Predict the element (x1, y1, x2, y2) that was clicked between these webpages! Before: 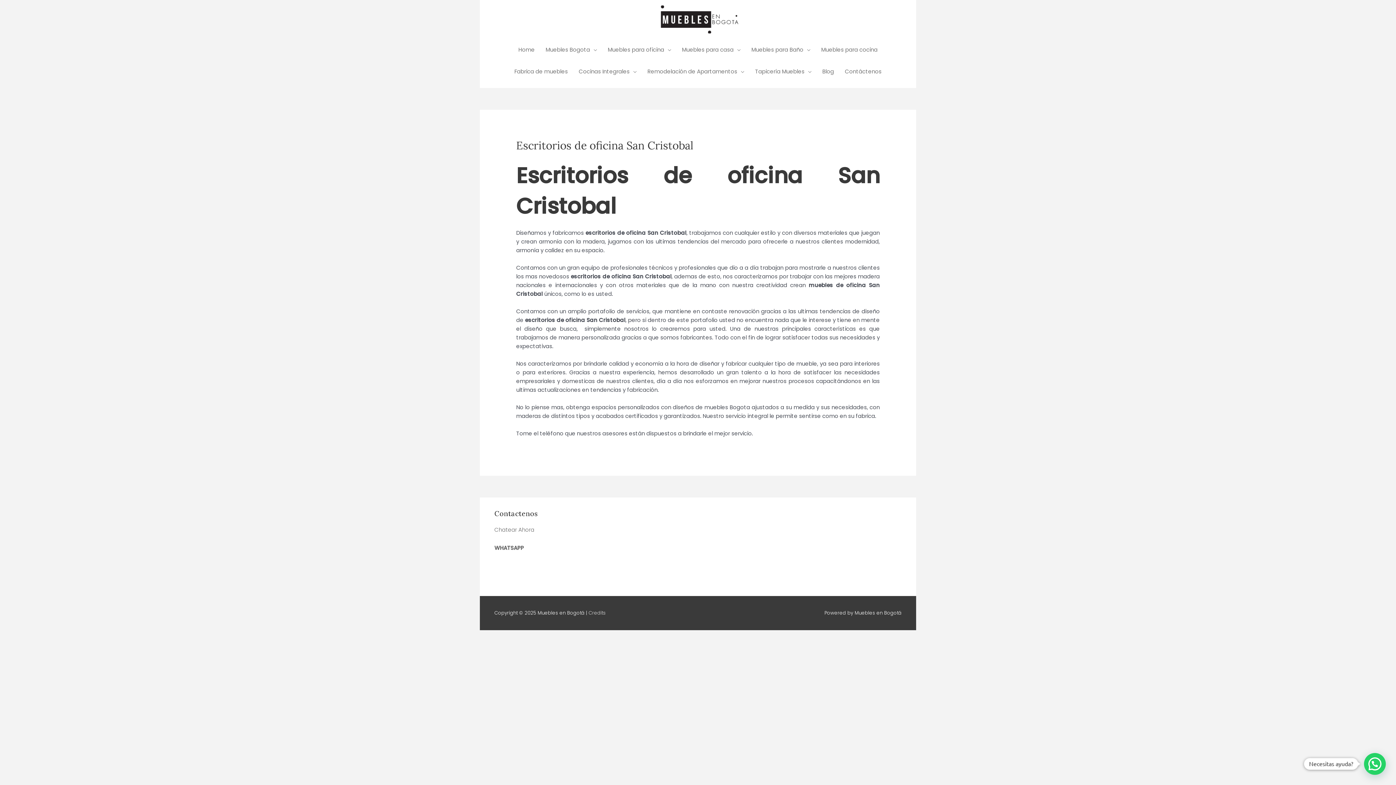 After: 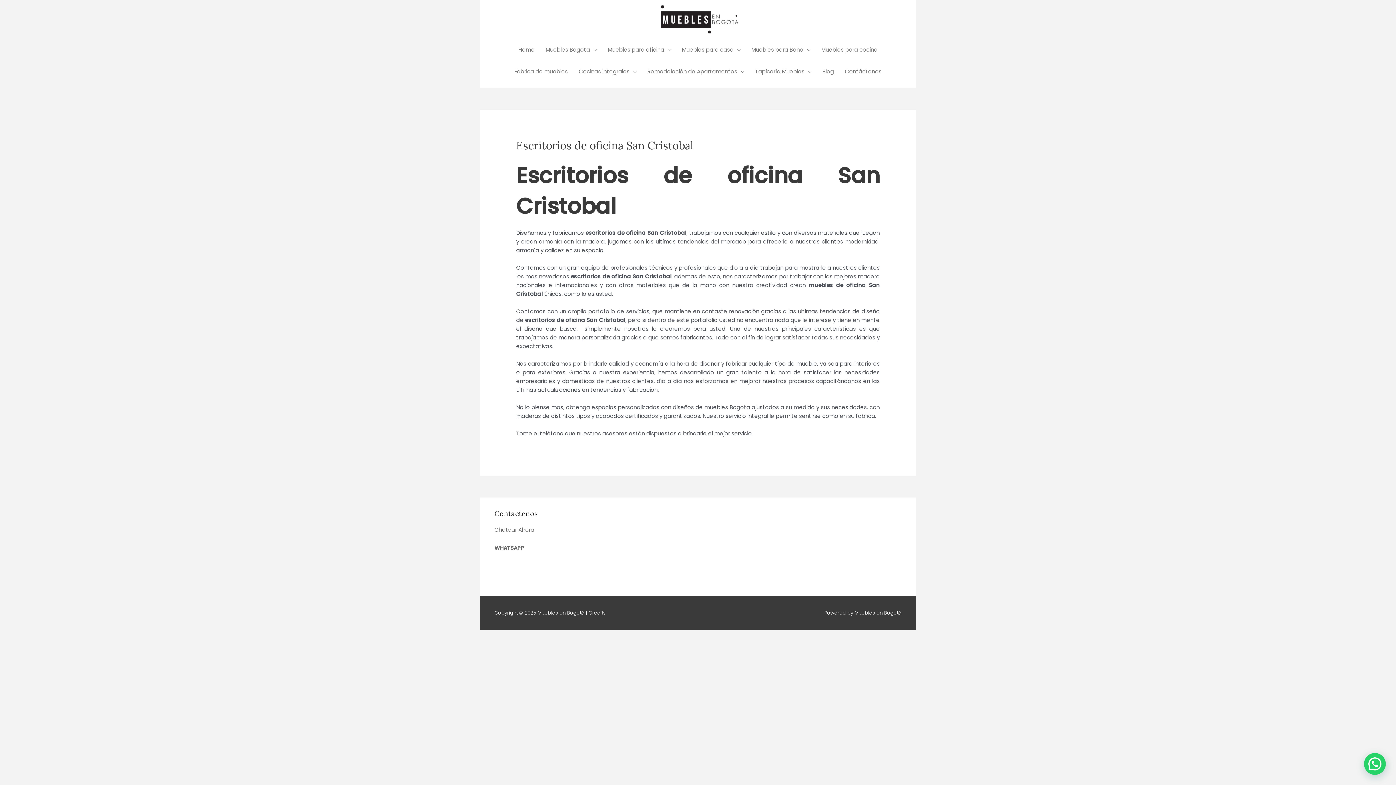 Action: bbox: (588, 609, 605, 616) label: Credits